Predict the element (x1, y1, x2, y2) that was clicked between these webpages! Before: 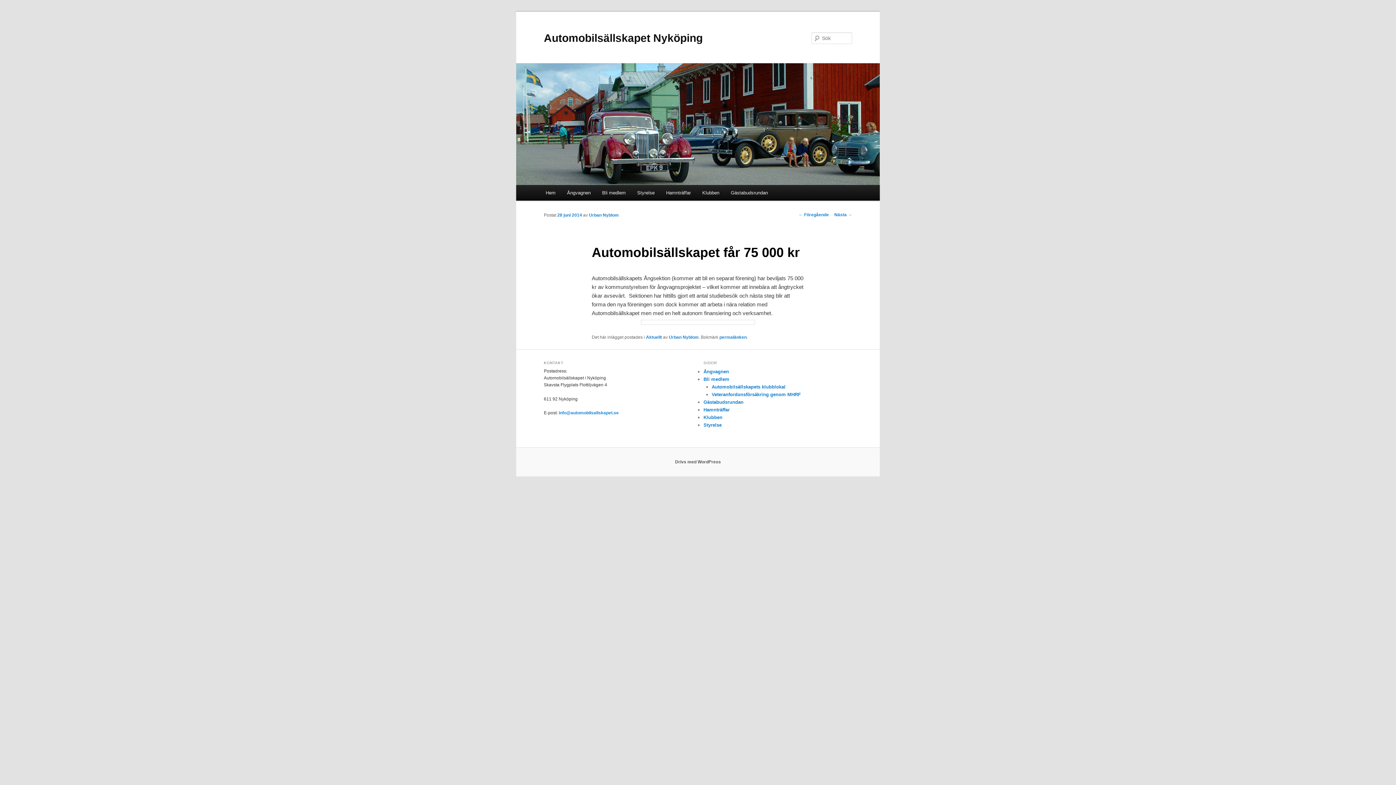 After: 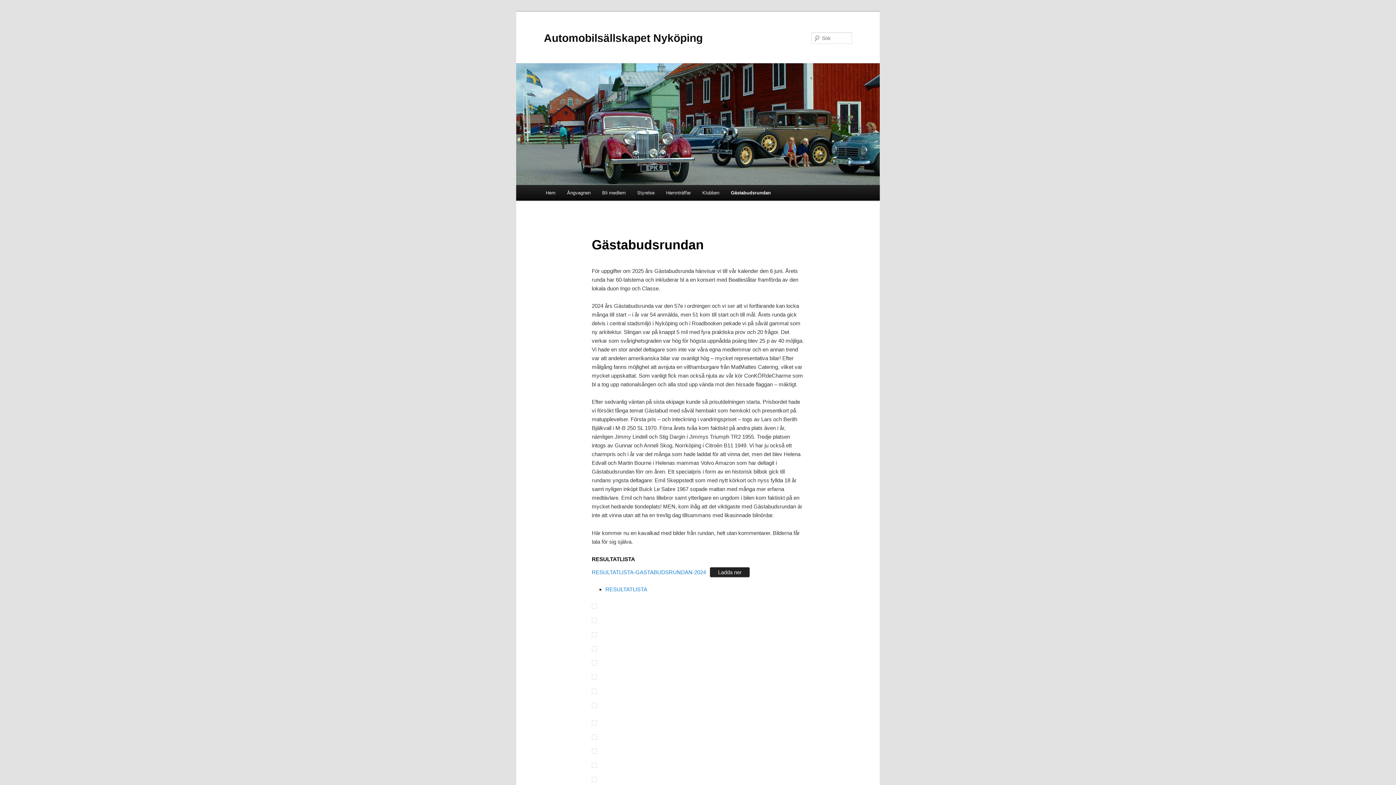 Action: bbox: (725, 185, 773, 200) label: Gästabudsrundan